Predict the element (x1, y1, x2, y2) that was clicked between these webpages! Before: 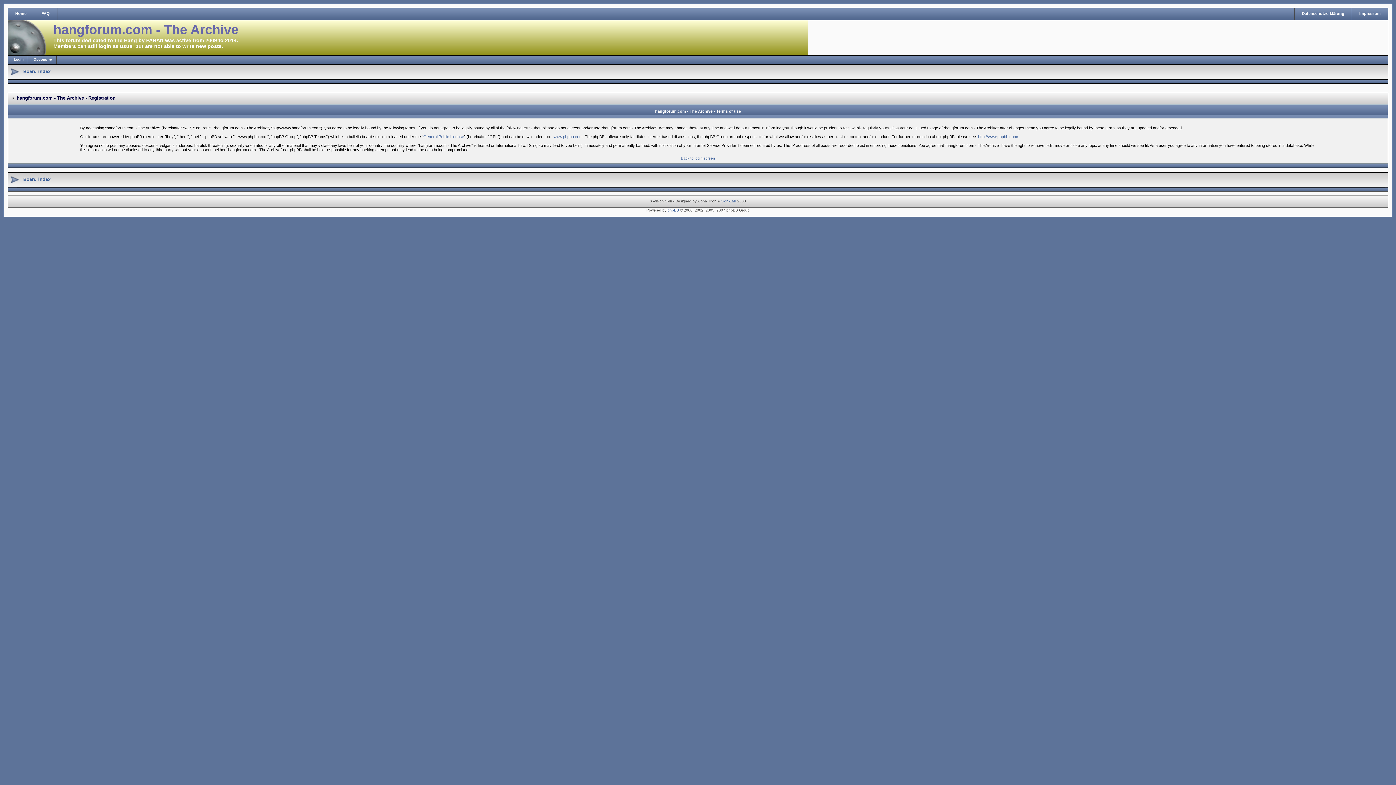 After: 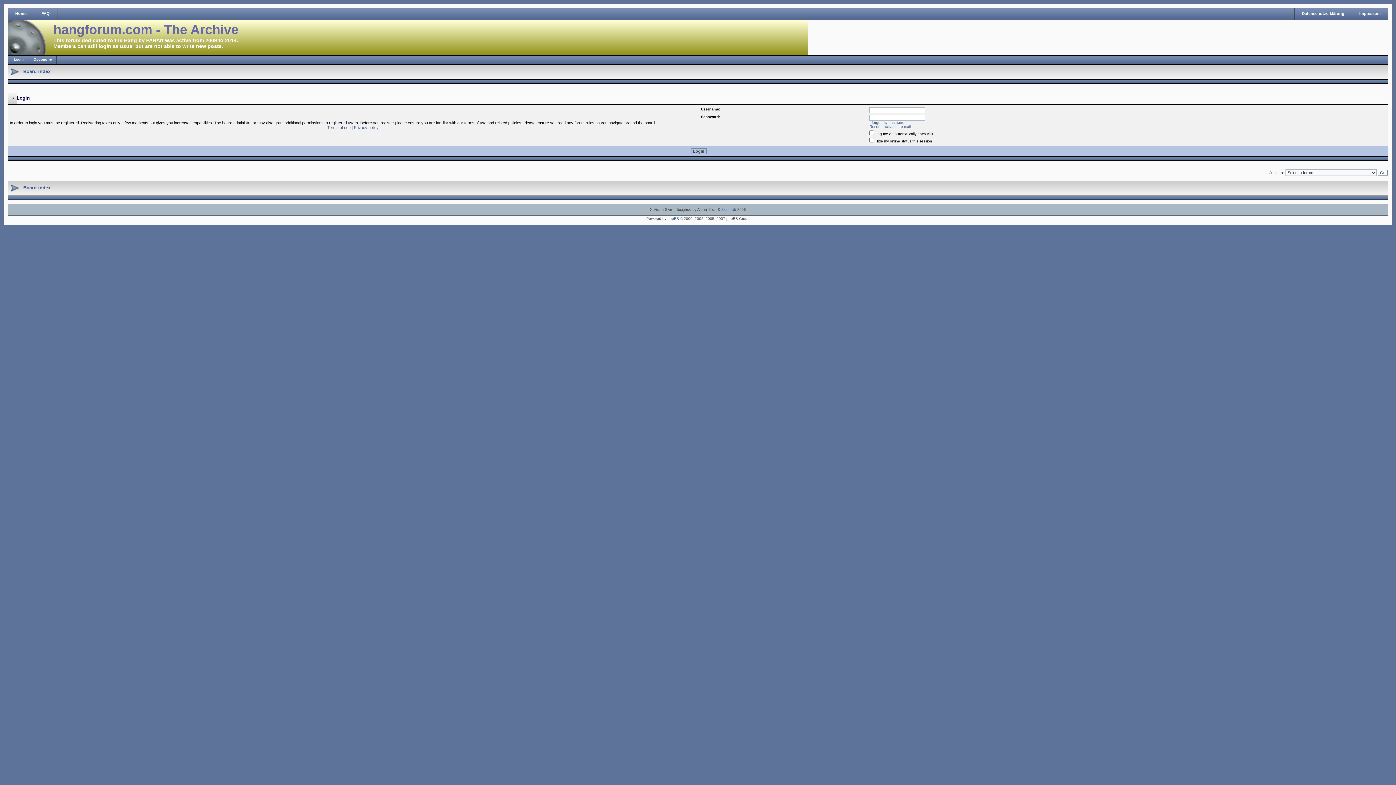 Action: bbox: (7, 55, 28, 64) label: Login